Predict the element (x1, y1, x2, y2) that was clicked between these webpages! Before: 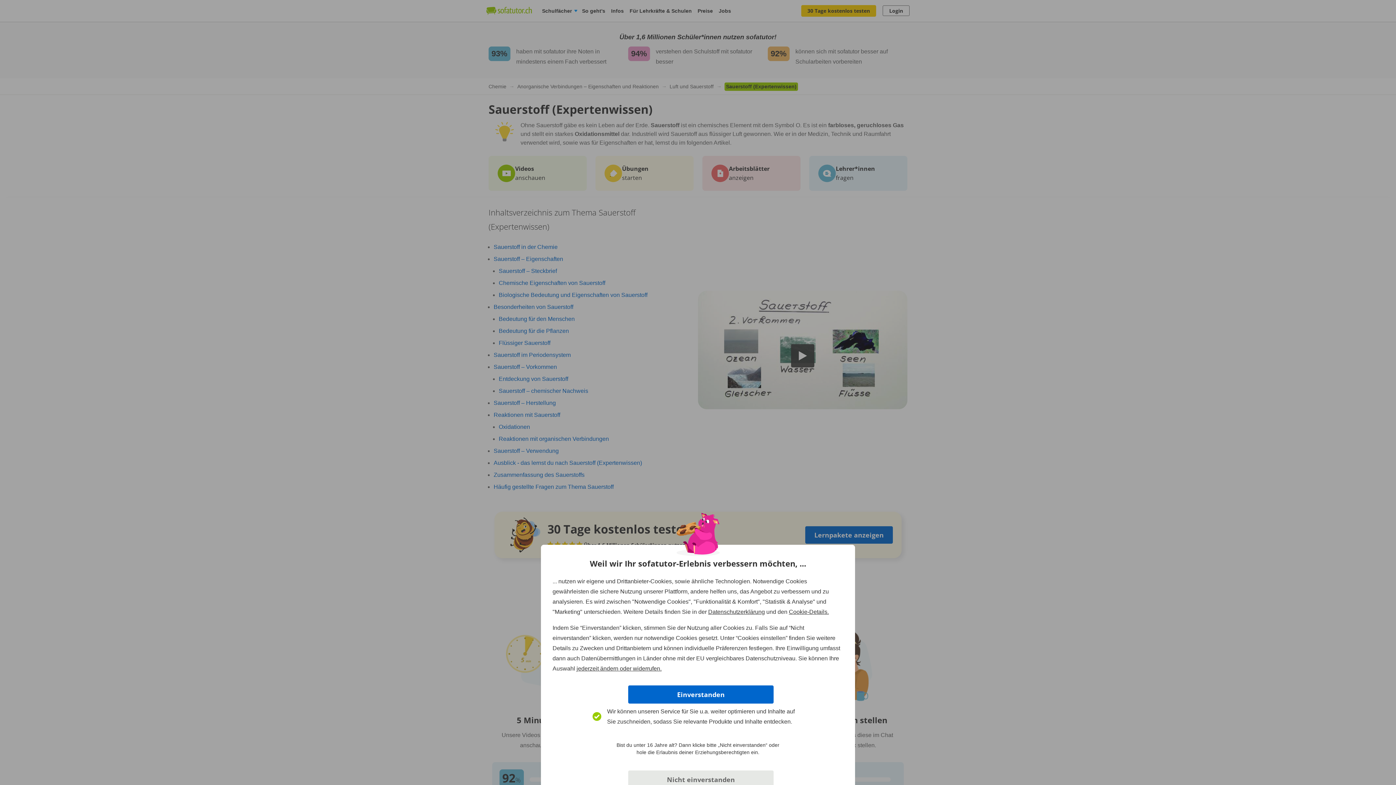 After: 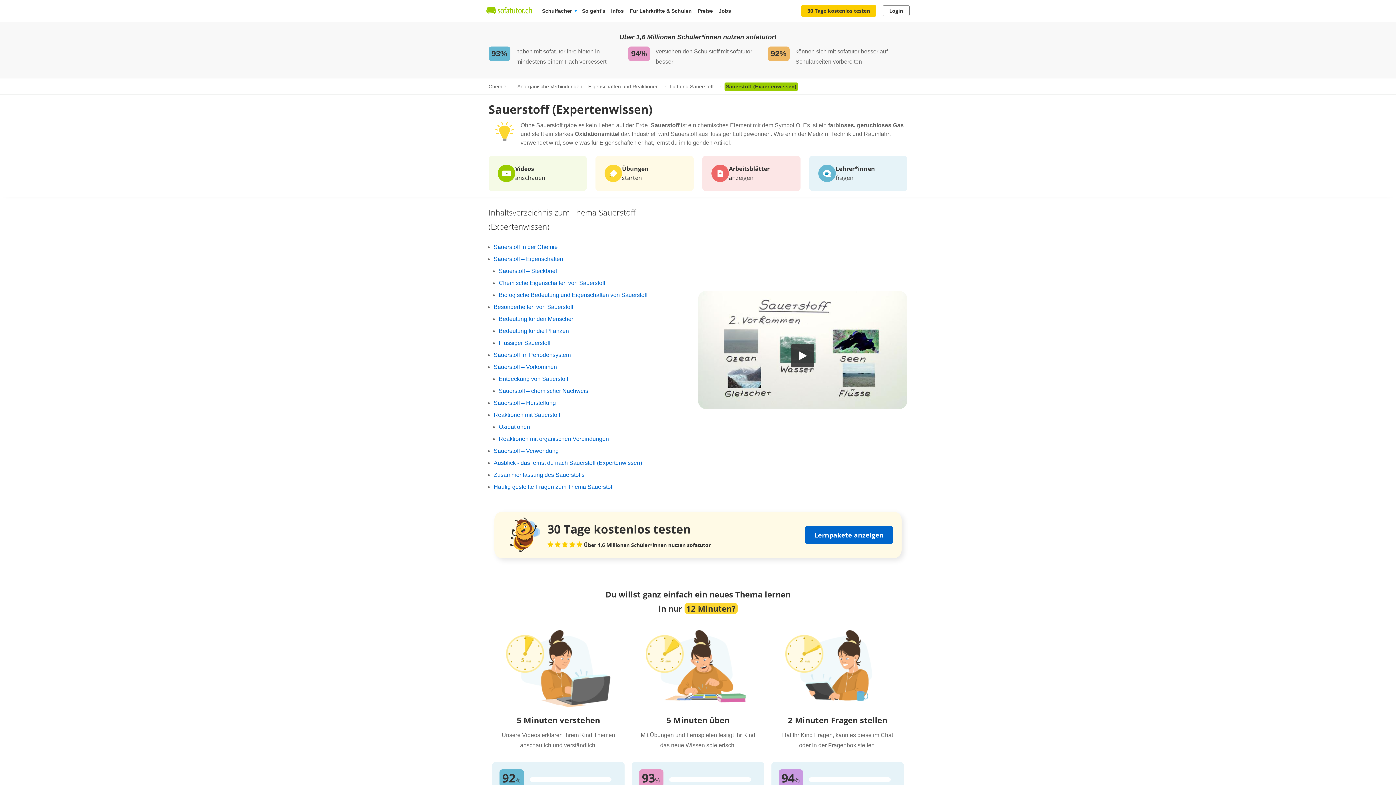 Action: bbox: (628, 685, 773, 704) label: Einverstanden